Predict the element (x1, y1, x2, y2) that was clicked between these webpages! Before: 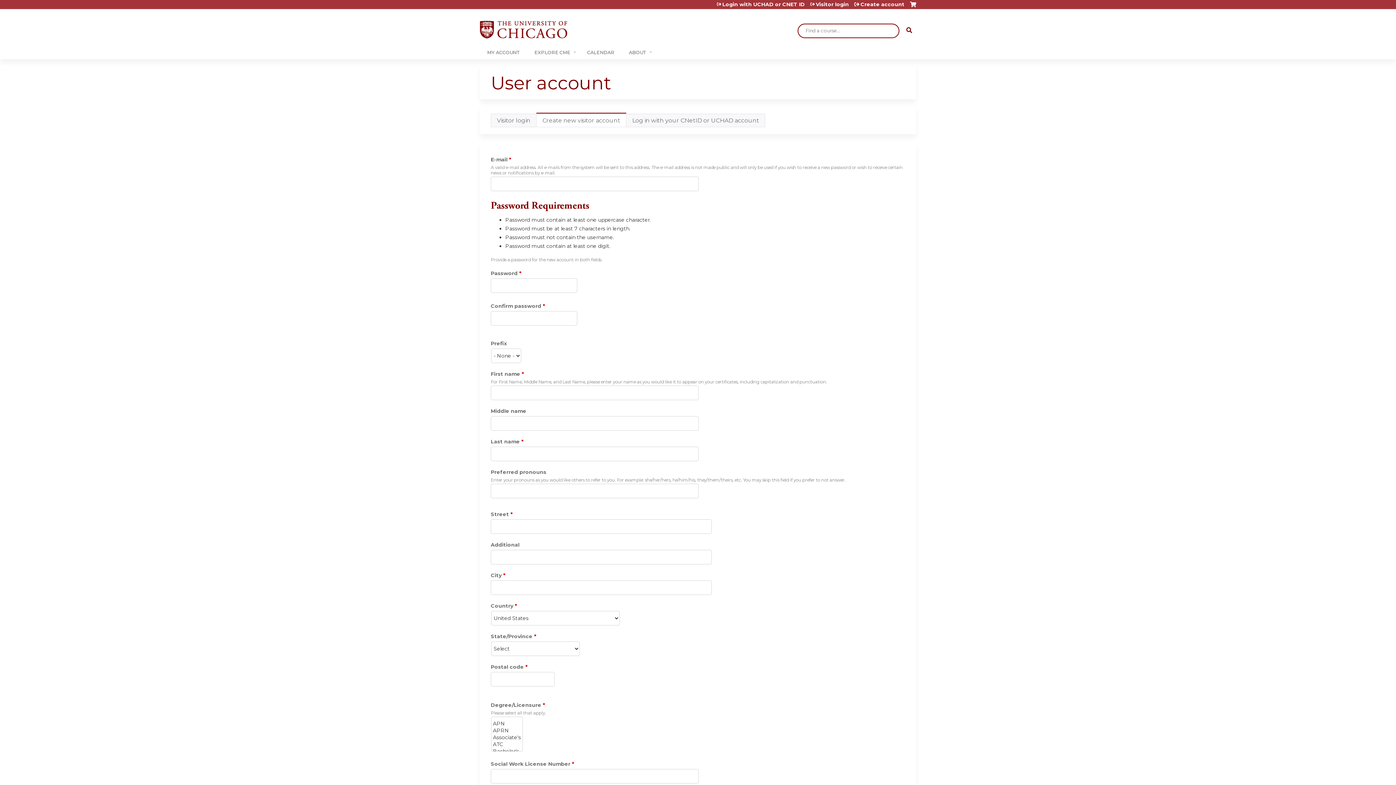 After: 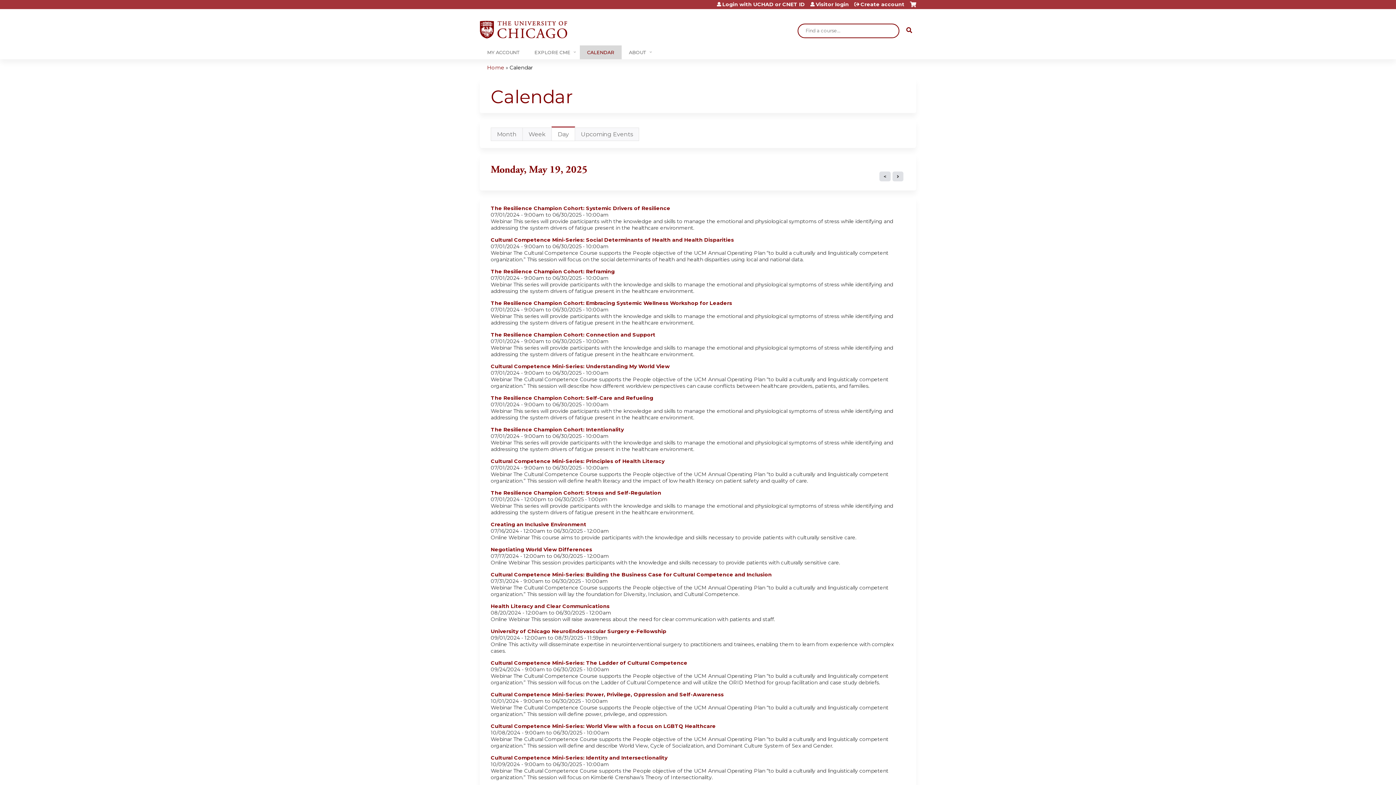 Action: label: CALENDAR bbox: (580, 45, 621, 59)